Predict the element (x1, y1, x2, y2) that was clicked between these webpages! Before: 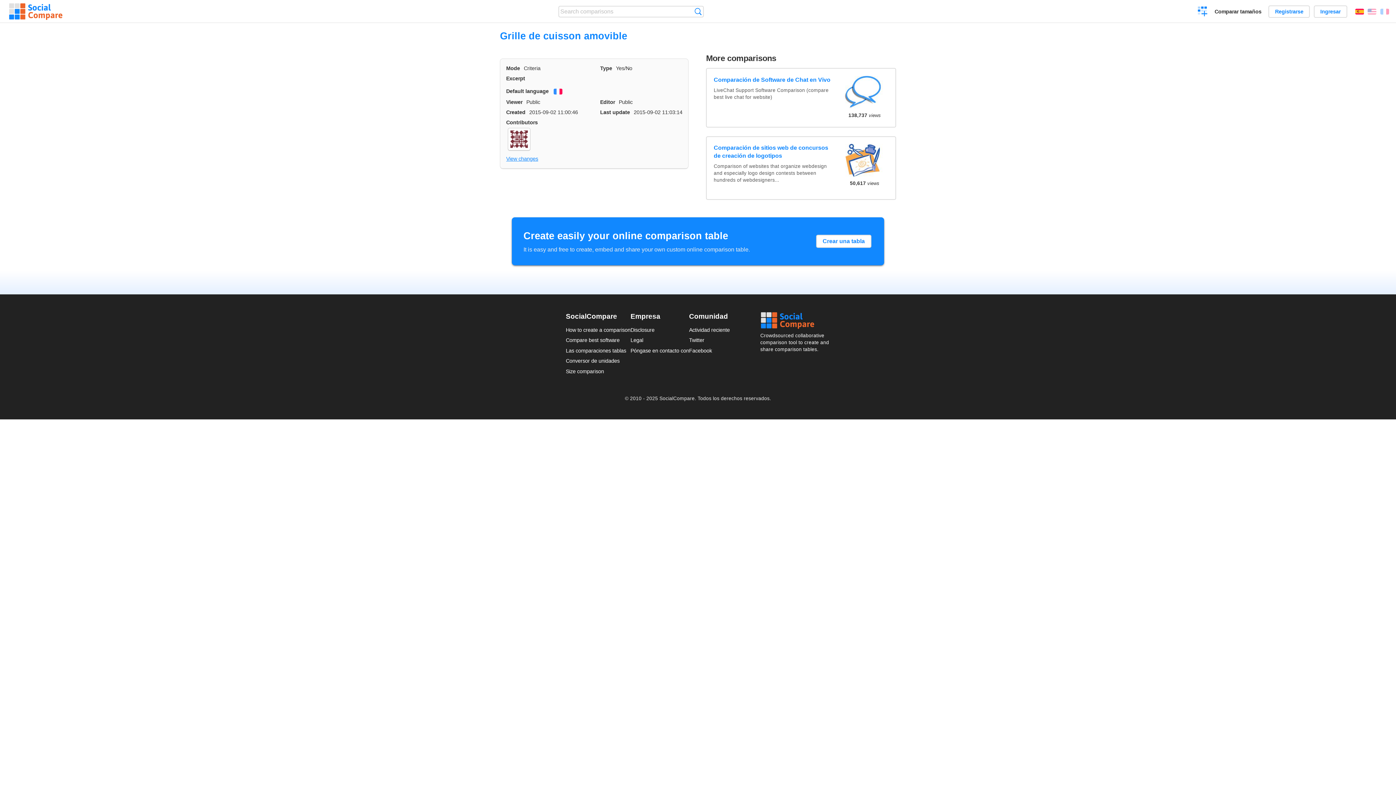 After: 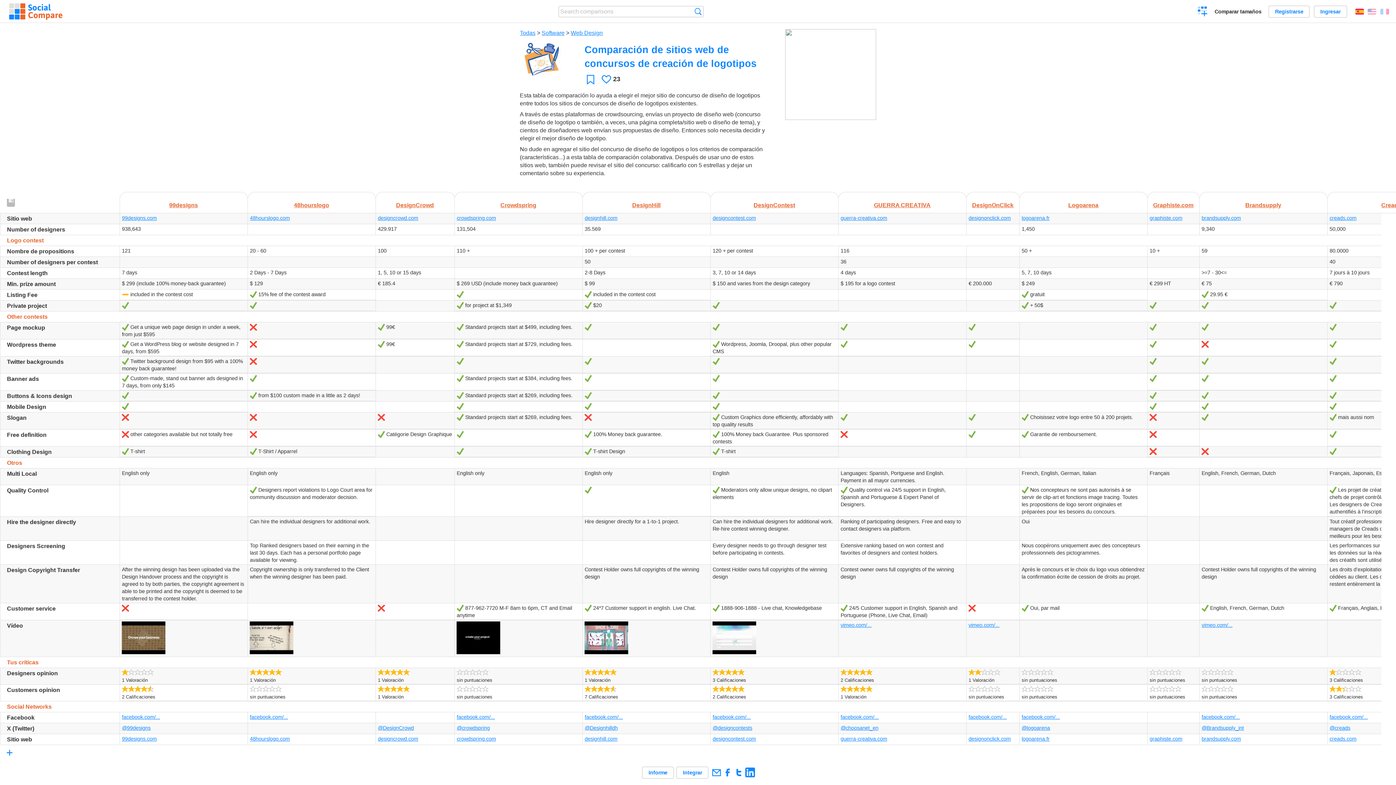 Action: label: Comparación de sitios web de concursos de creación de logotipos bbox: (713, 144, 835, 160)